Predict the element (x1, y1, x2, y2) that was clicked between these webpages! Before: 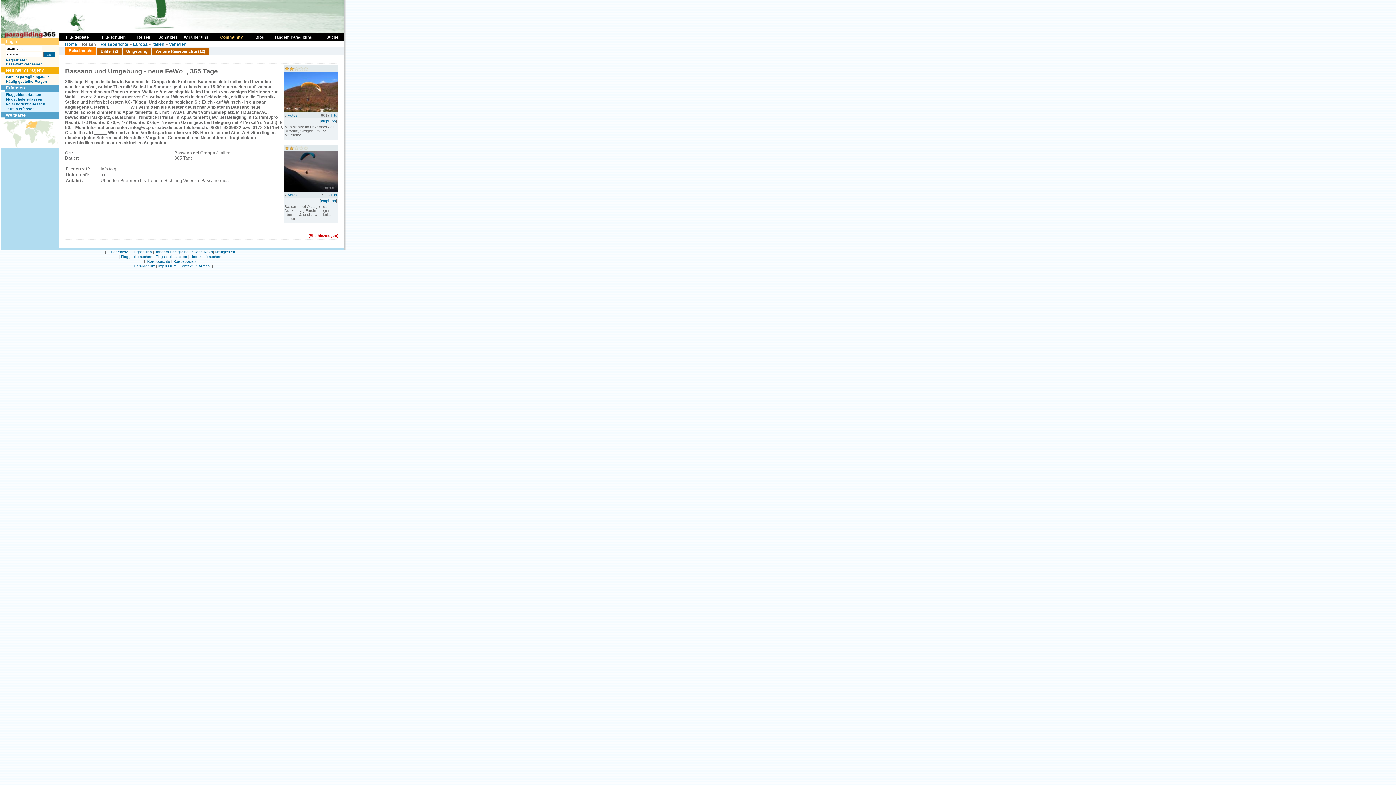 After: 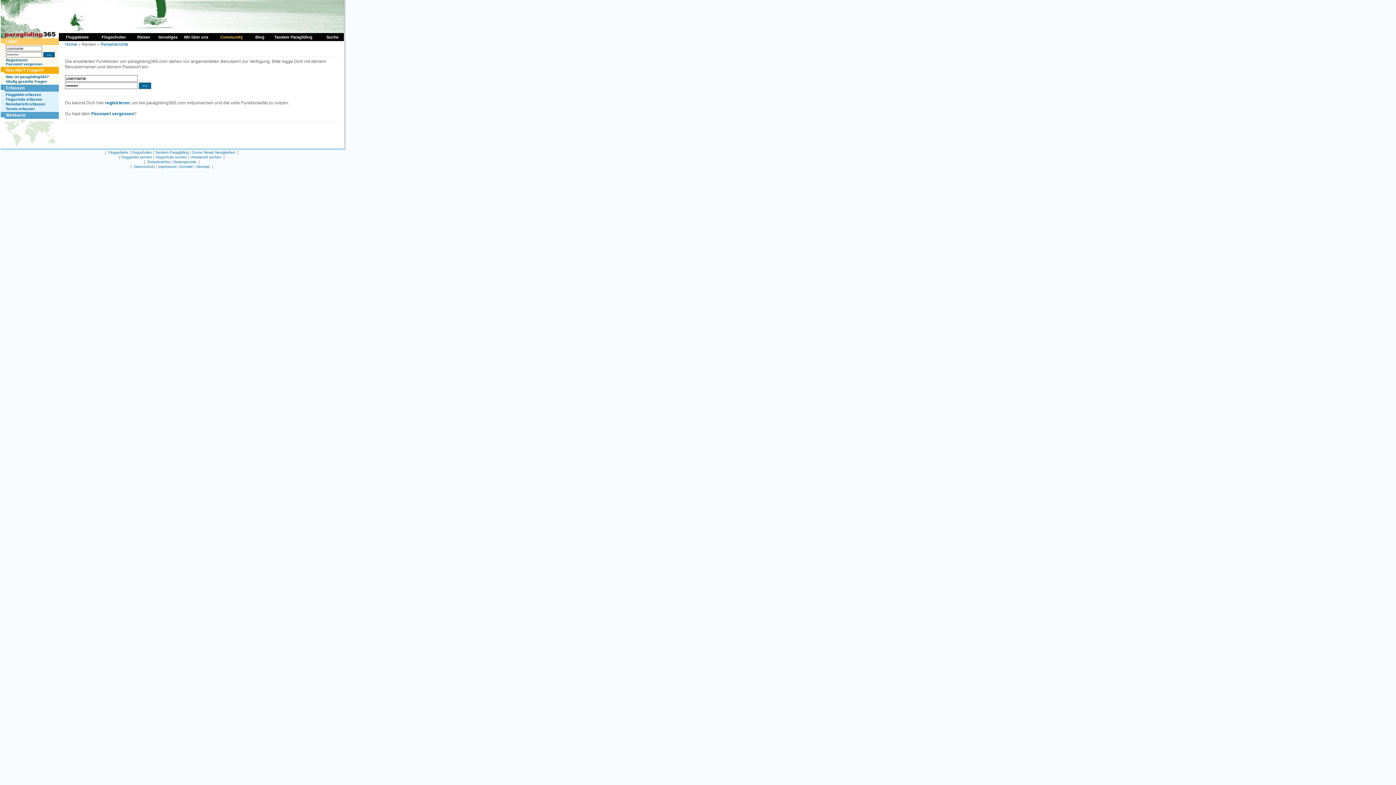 Action: label: [Bild hinzufügen] bbox: (308, 233, 338, 237)